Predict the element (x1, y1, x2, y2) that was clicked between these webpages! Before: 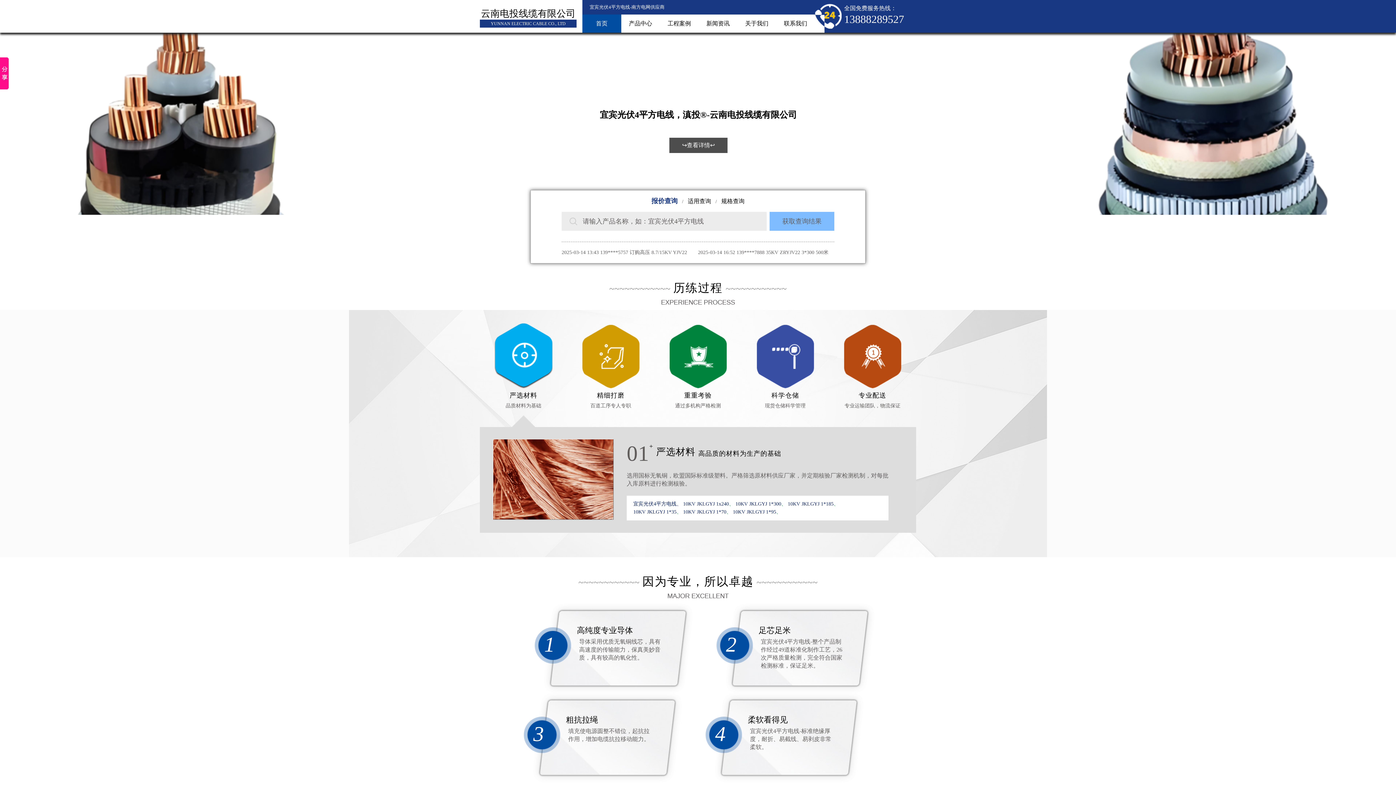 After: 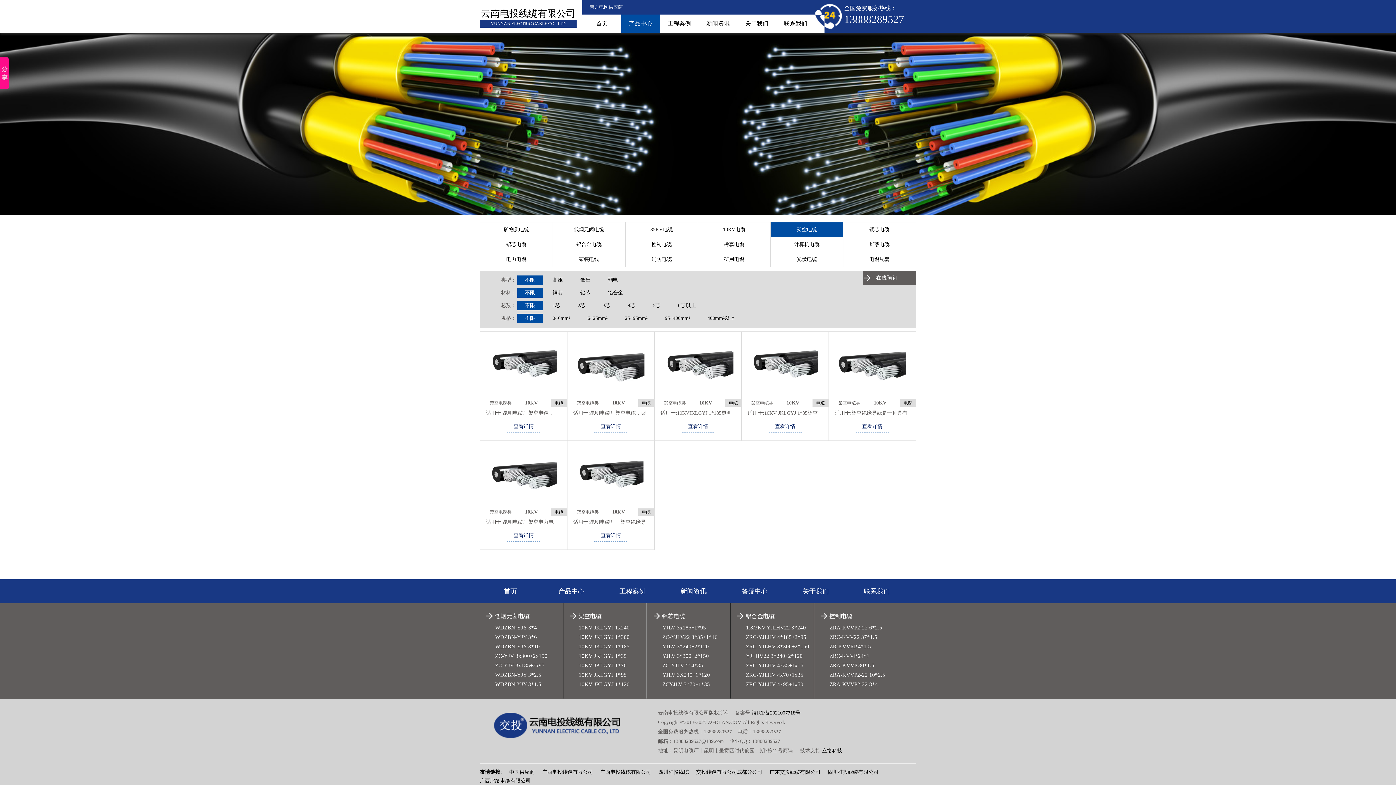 Action: bbox: (493, 476, 613, 481)